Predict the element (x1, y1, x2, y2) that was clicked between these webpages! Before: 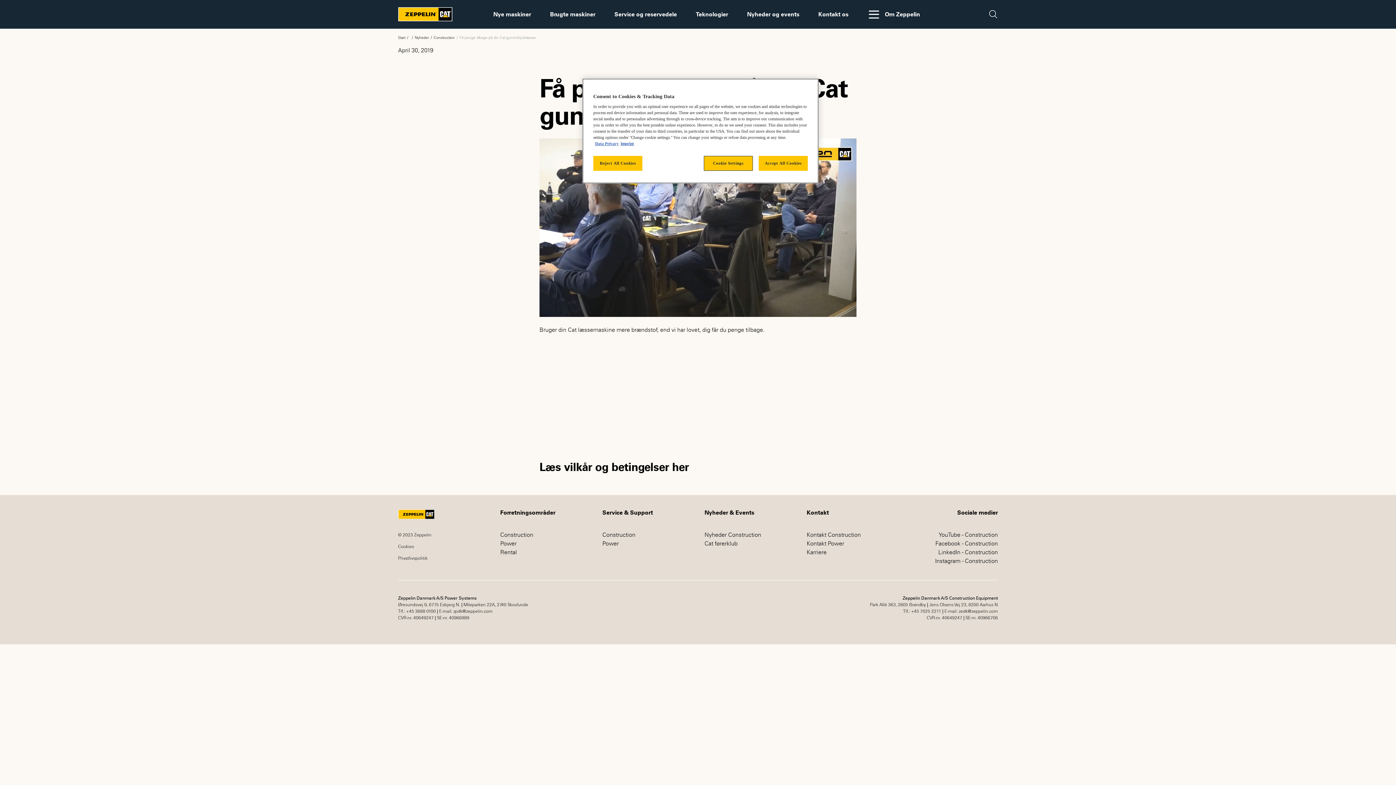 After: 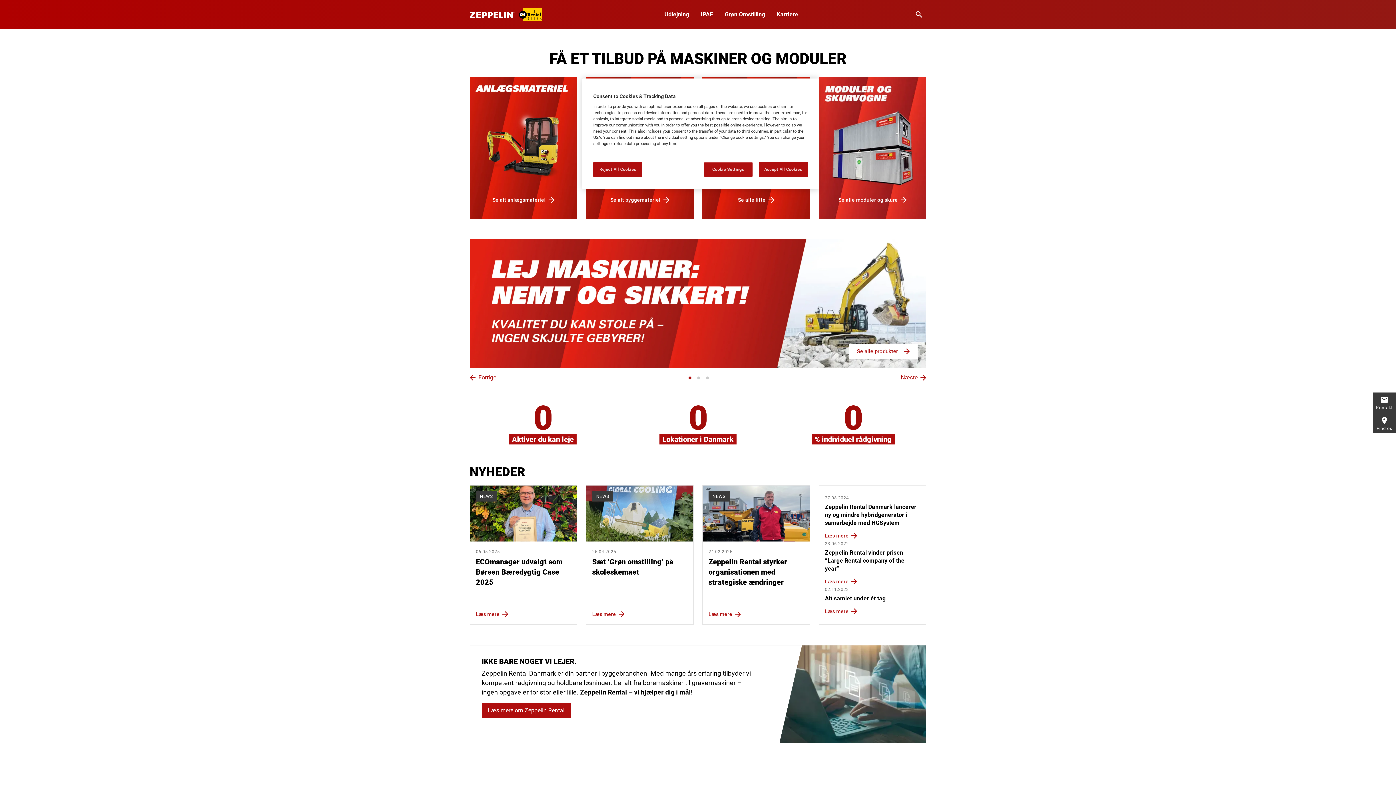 Action: bbox: (500, 548, 517, 555) label: Rental